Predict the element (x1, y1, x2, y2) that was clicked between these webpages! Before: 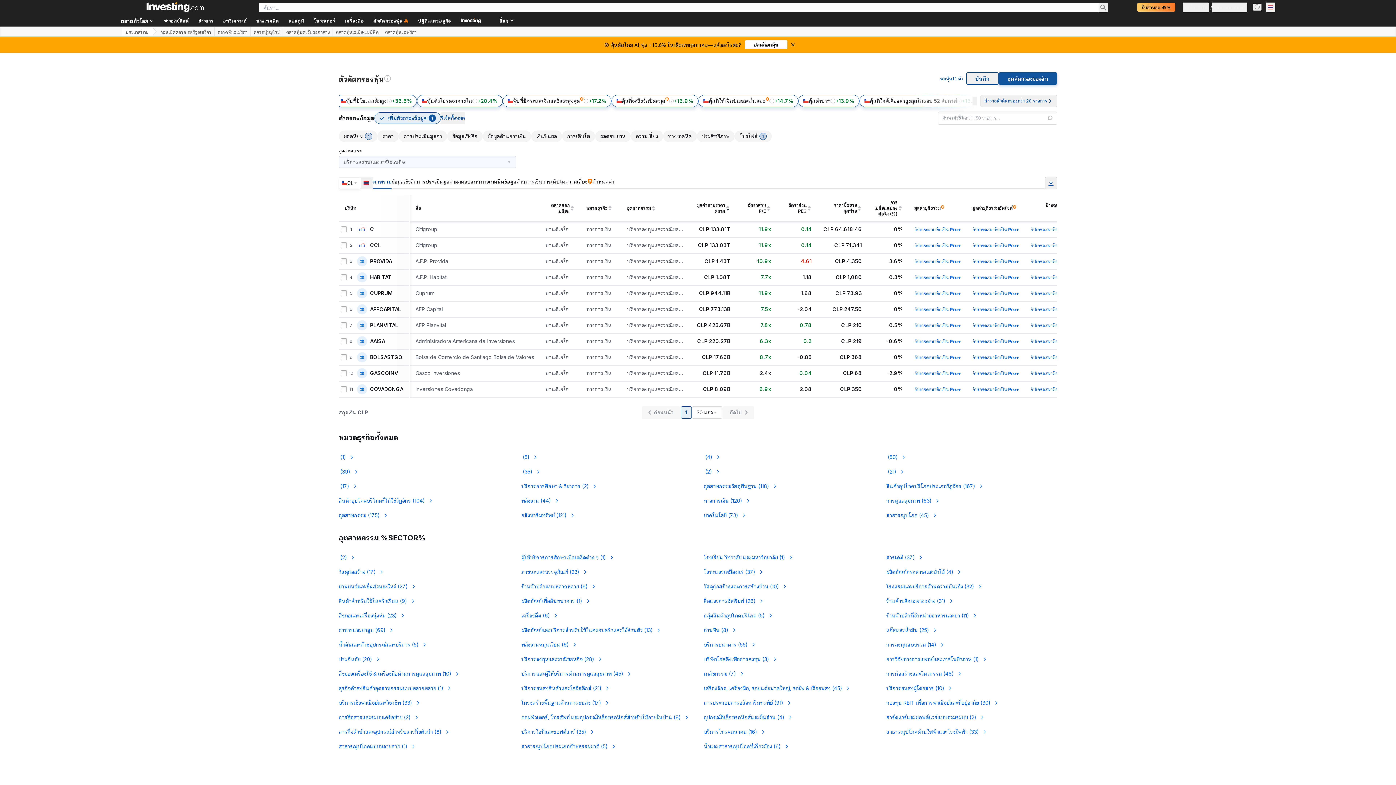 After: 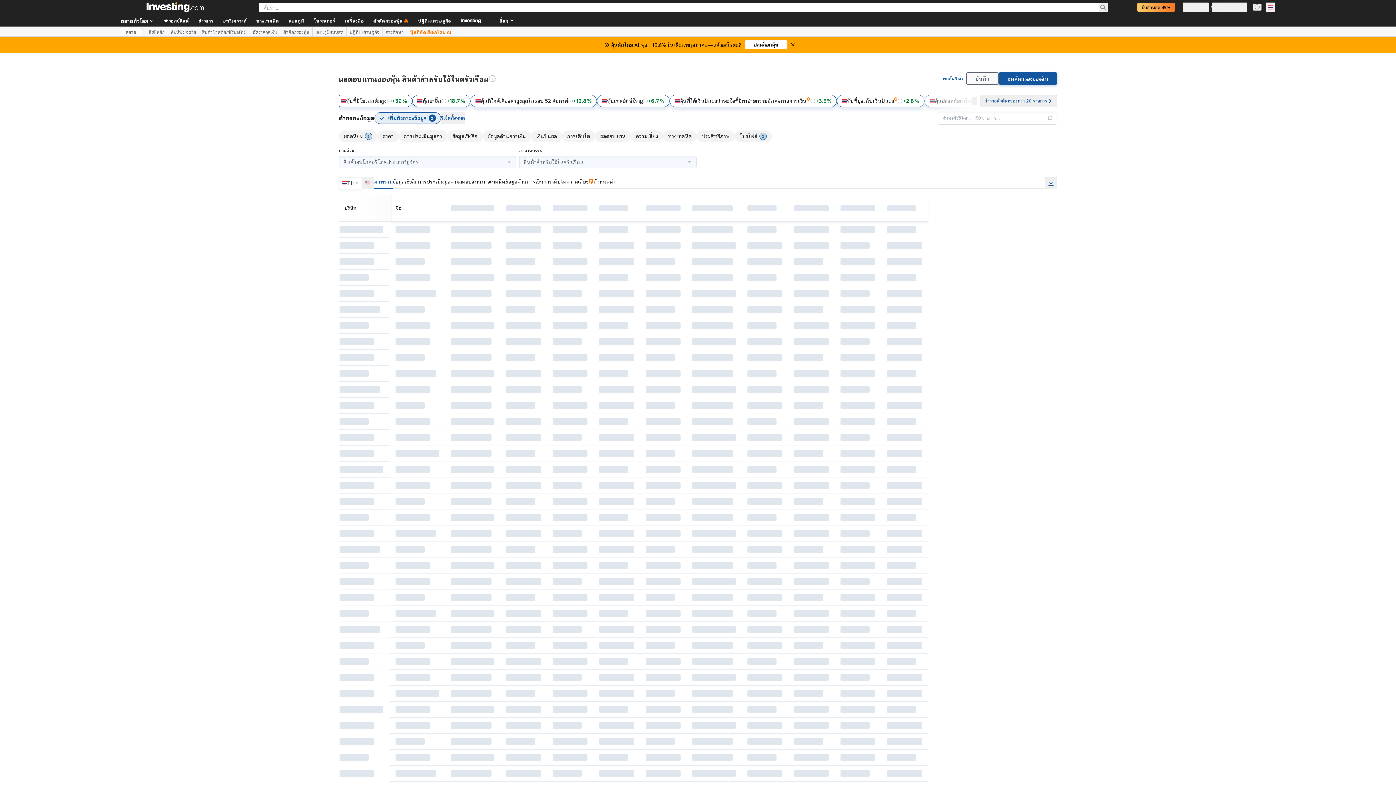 Action: bbox: (338, 597, 509, 605) label: สินค้าสำหรับใช้ในครัวเรือน
 (9)